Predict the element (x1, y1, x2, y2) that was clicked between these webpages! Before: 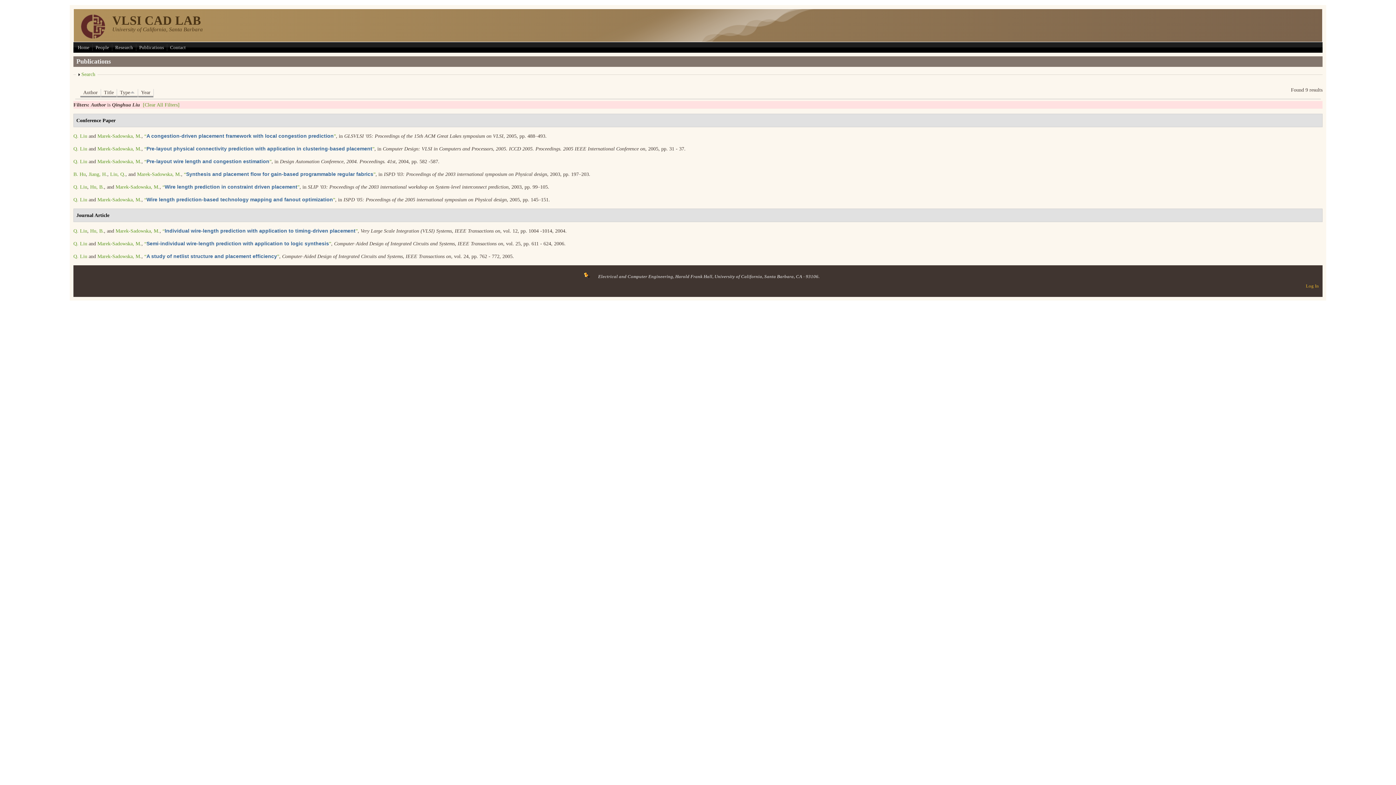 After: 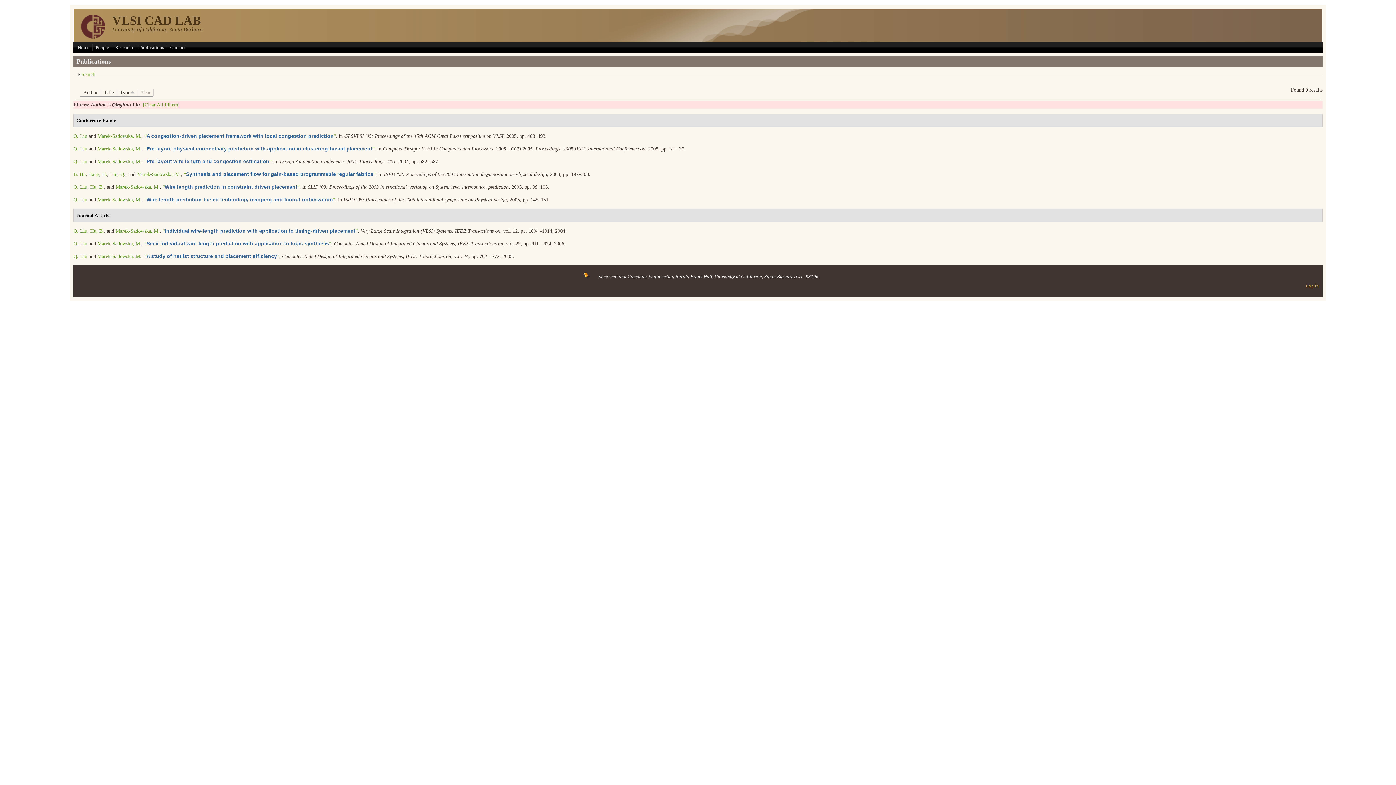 Action: bbox: (73, 228, 87, 233) label: Q. Liu